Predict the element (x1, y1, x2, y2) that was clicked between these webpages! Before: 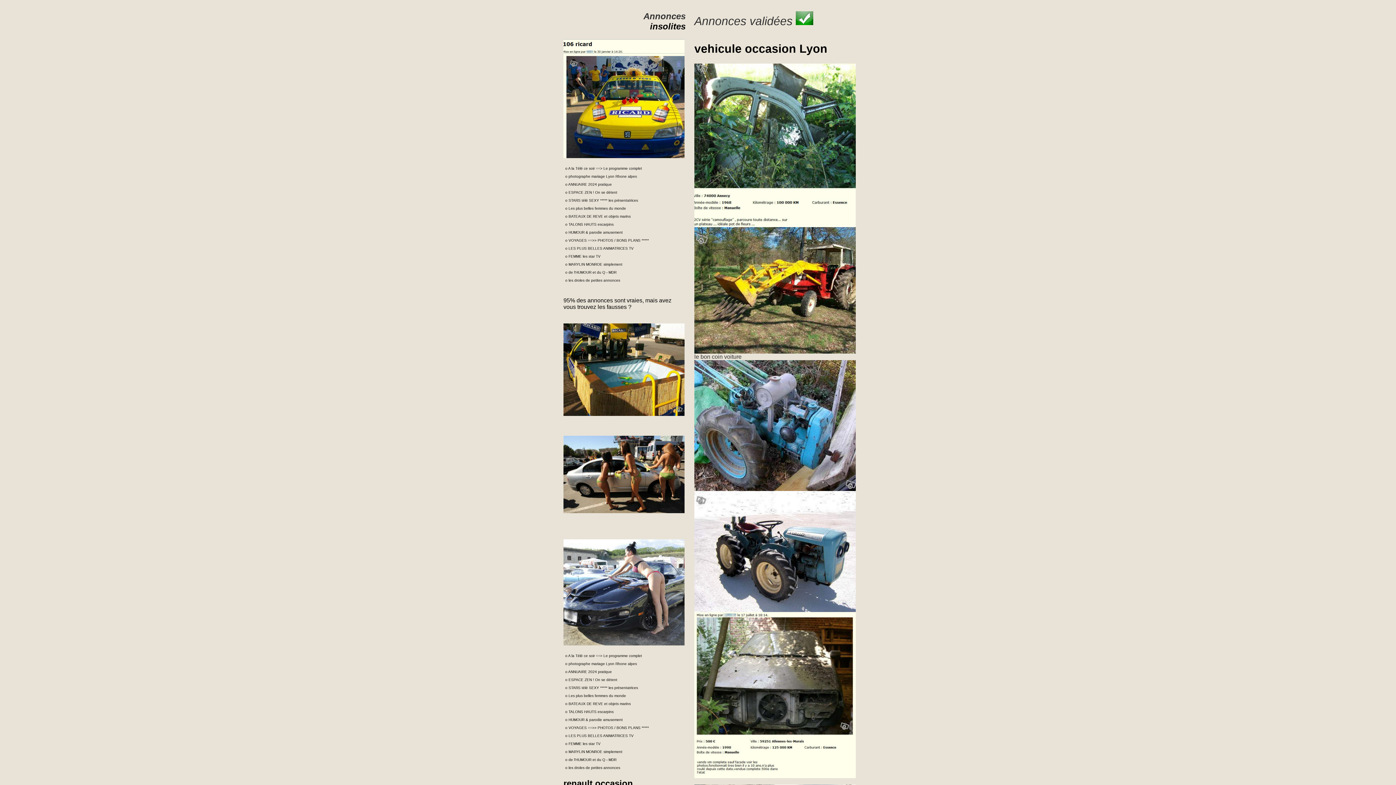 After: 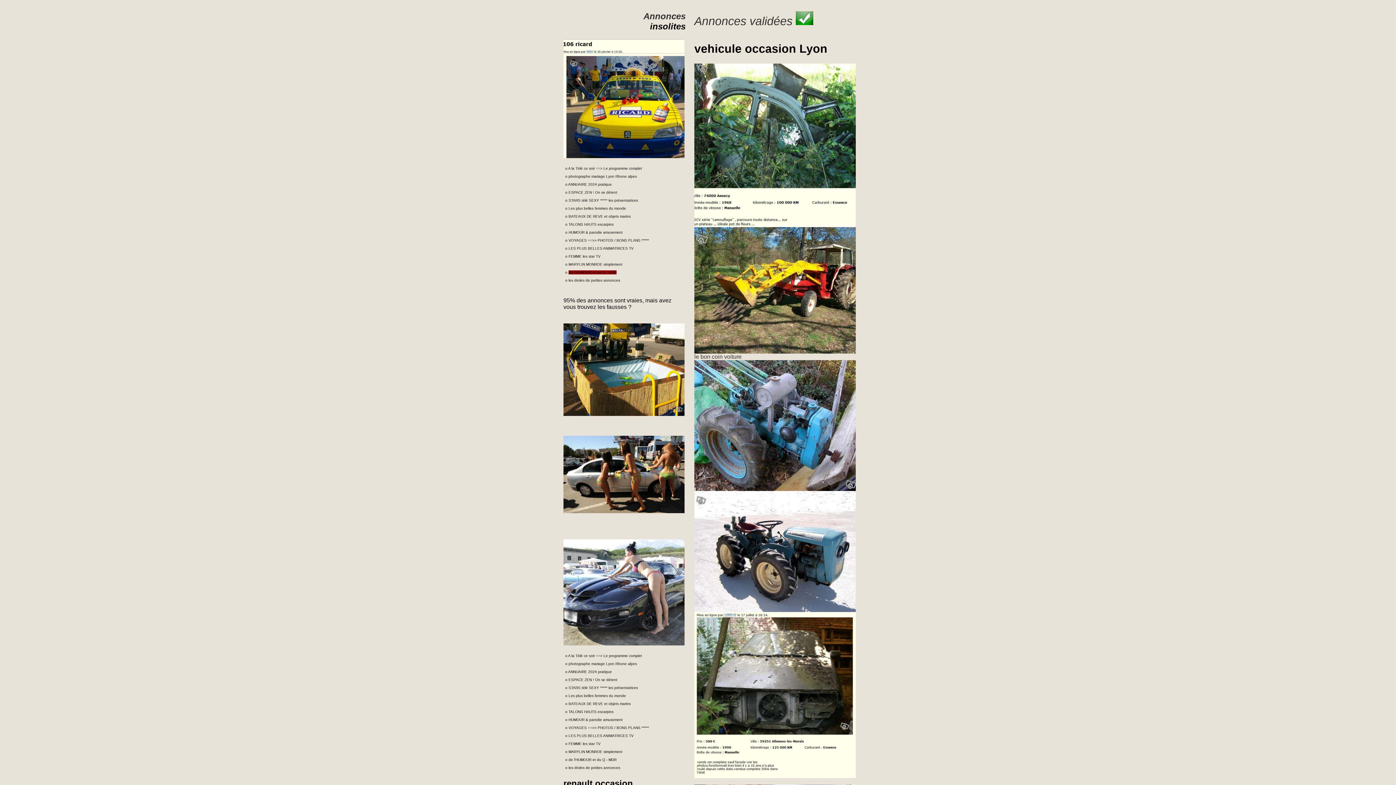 Action: label: de l'HUMOUR et du Q - MDR bbox: (568, 270, 616, 274)